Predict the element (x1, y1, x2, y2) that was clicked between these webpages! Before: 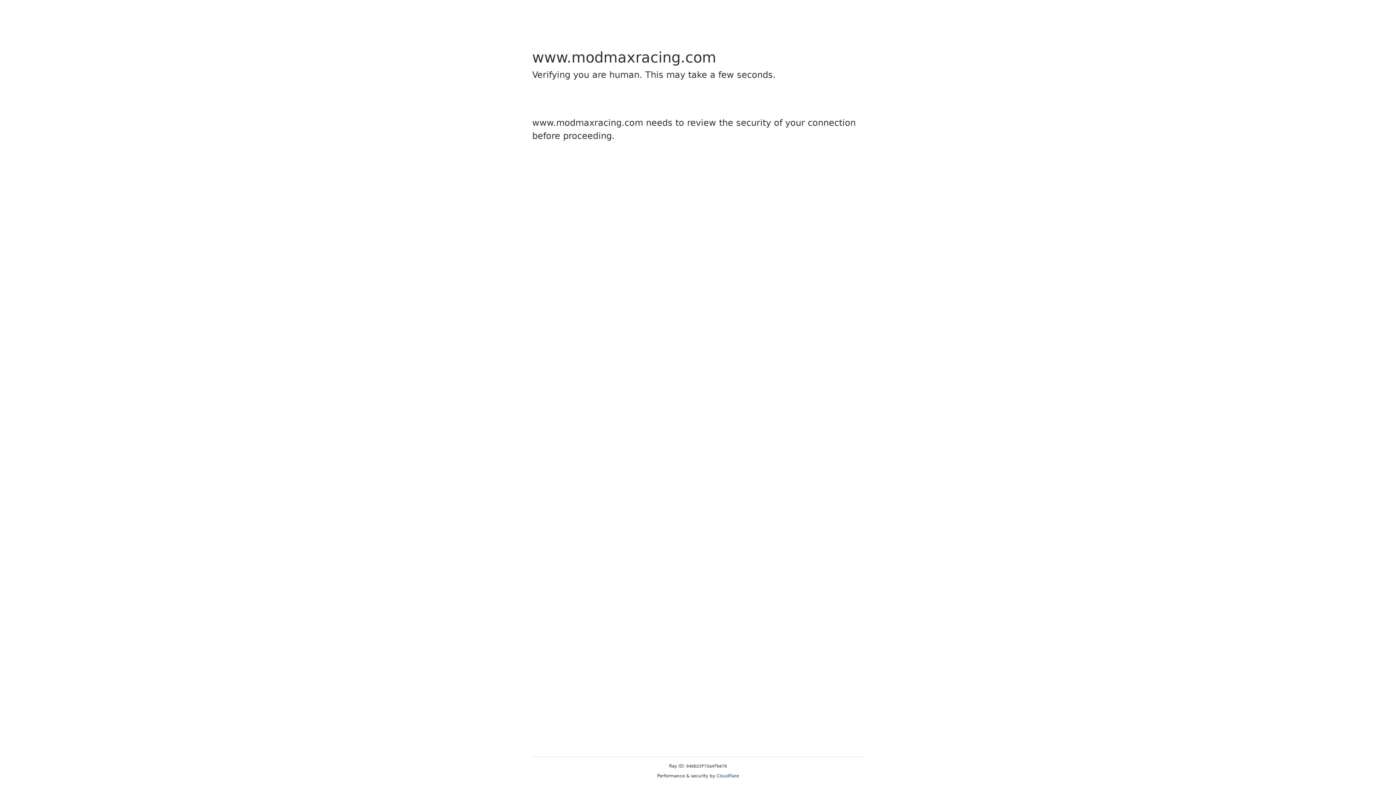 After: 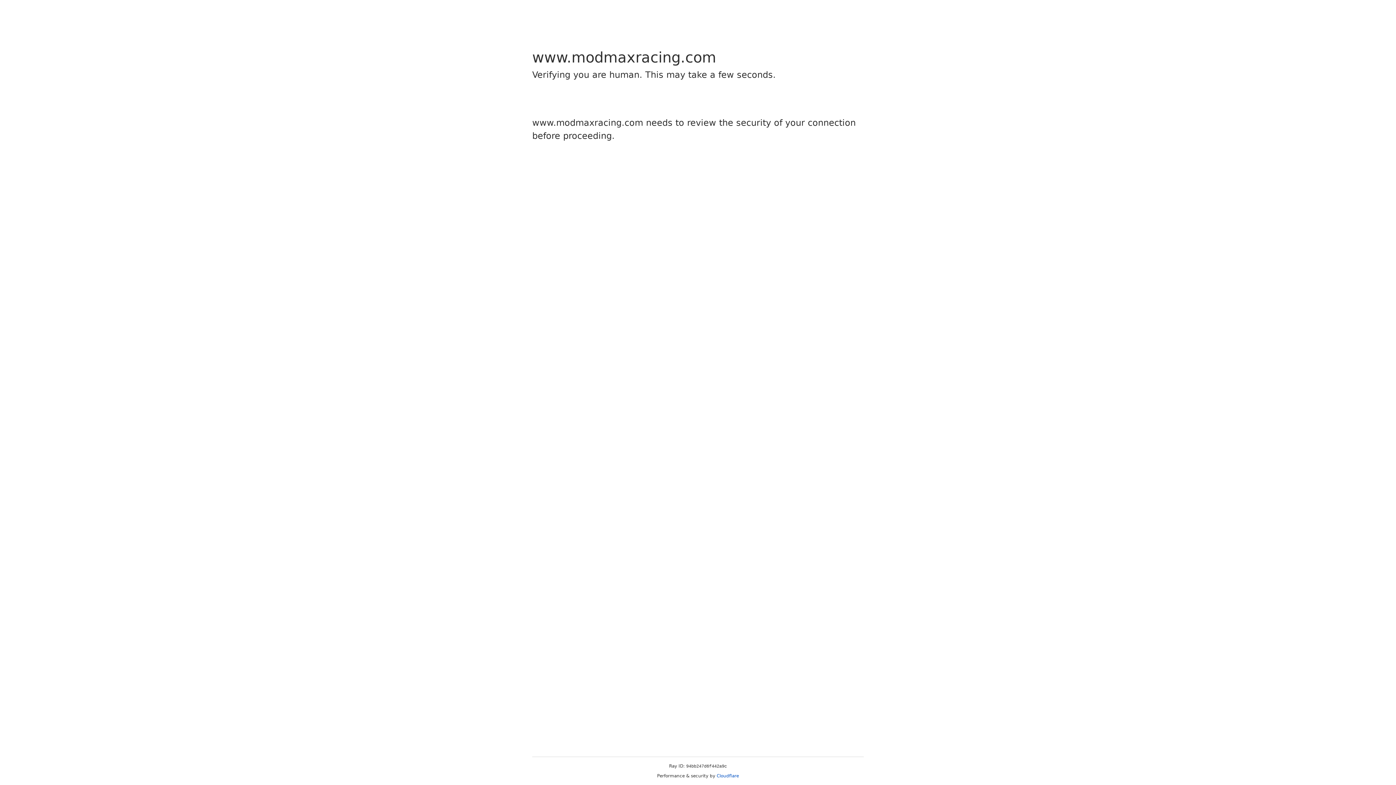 Action: bbox: (716, 773, 739, 778) label: Cloudflare